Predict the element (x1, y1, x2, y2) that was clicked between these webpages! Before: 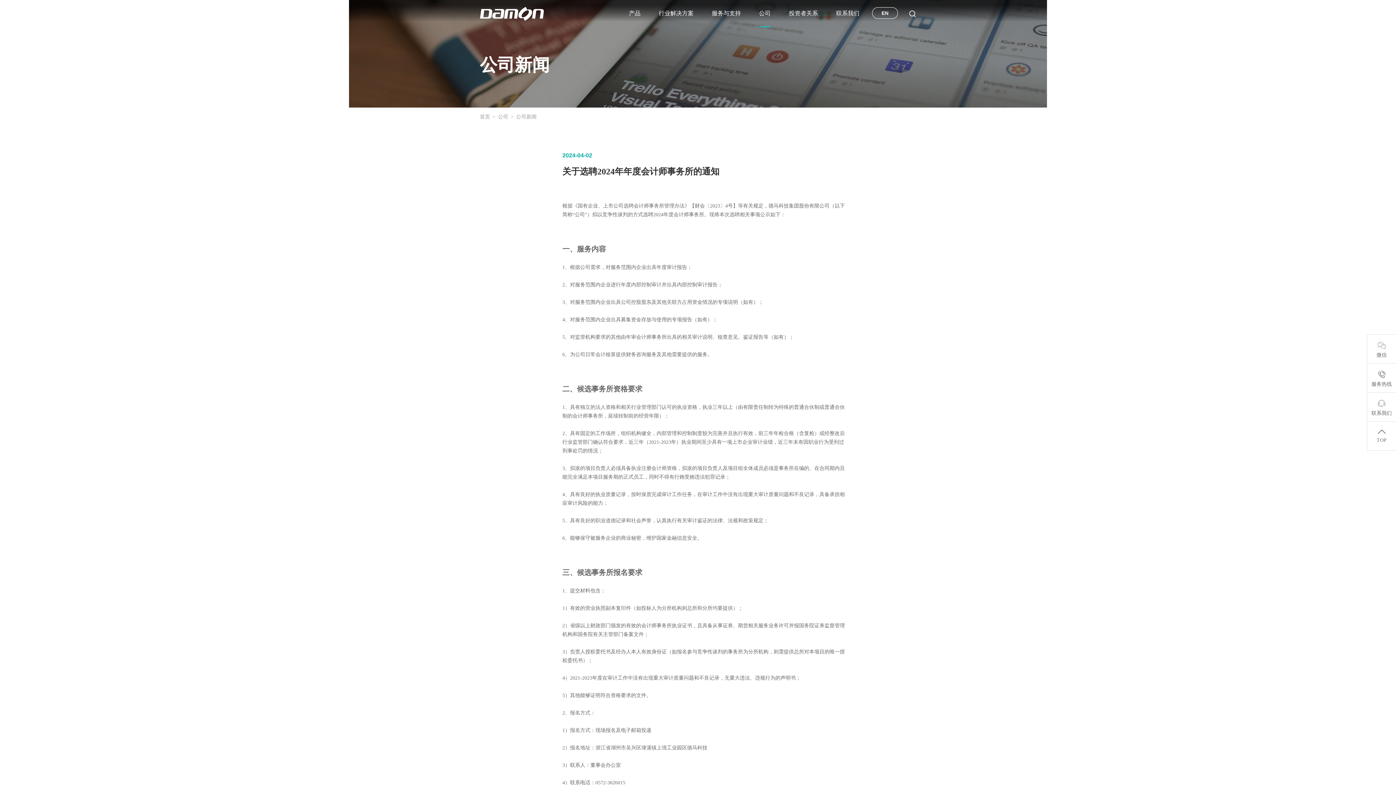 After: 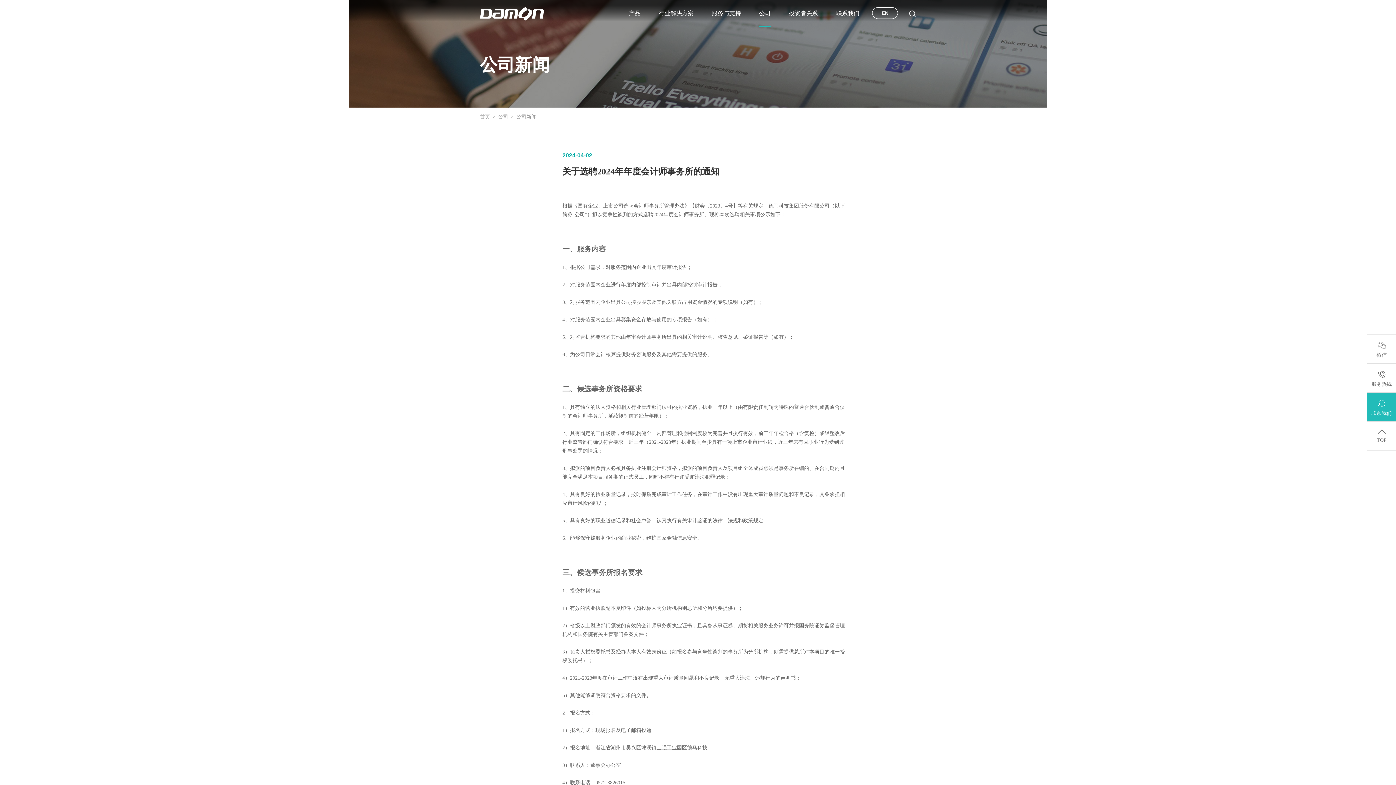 Action: bbox: (1367, 392, 1396, 422) label: 联系我们